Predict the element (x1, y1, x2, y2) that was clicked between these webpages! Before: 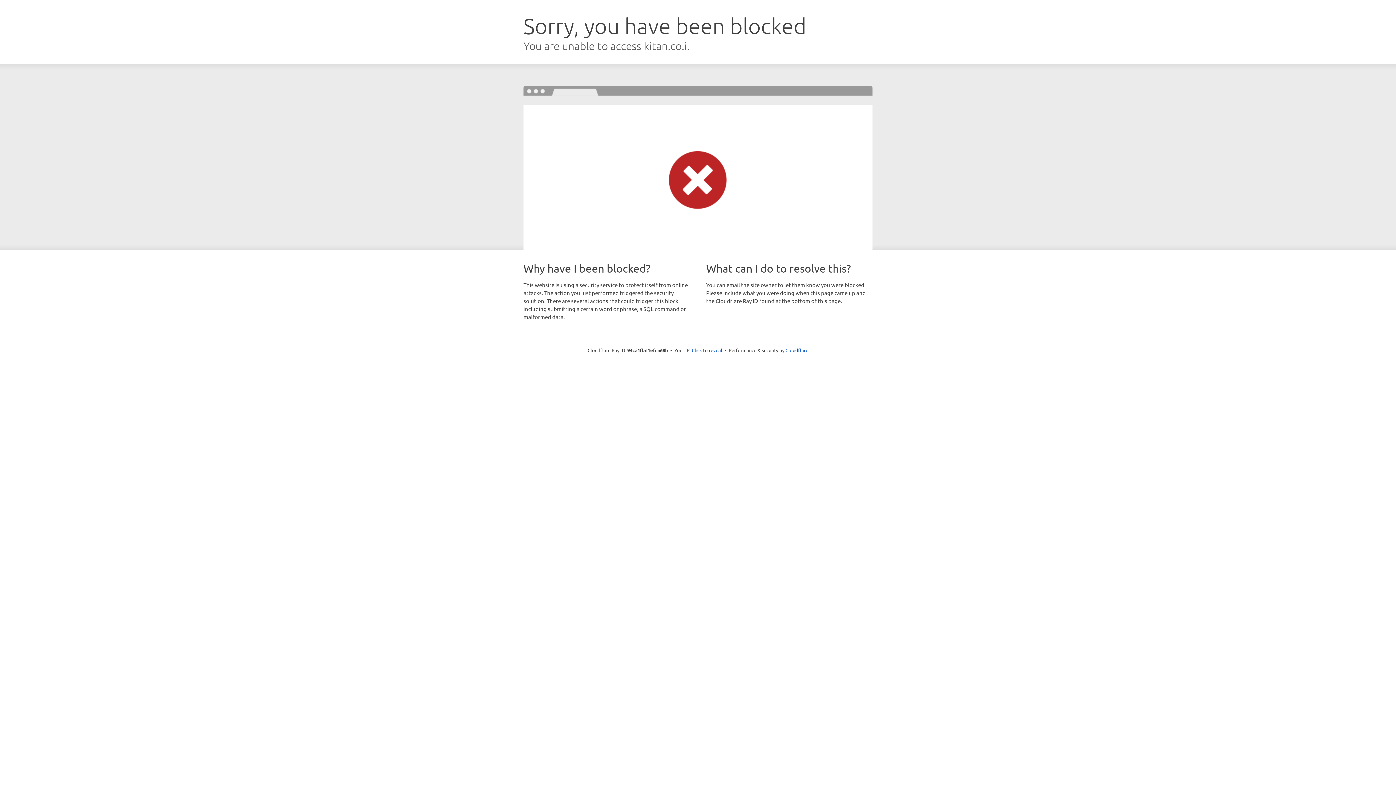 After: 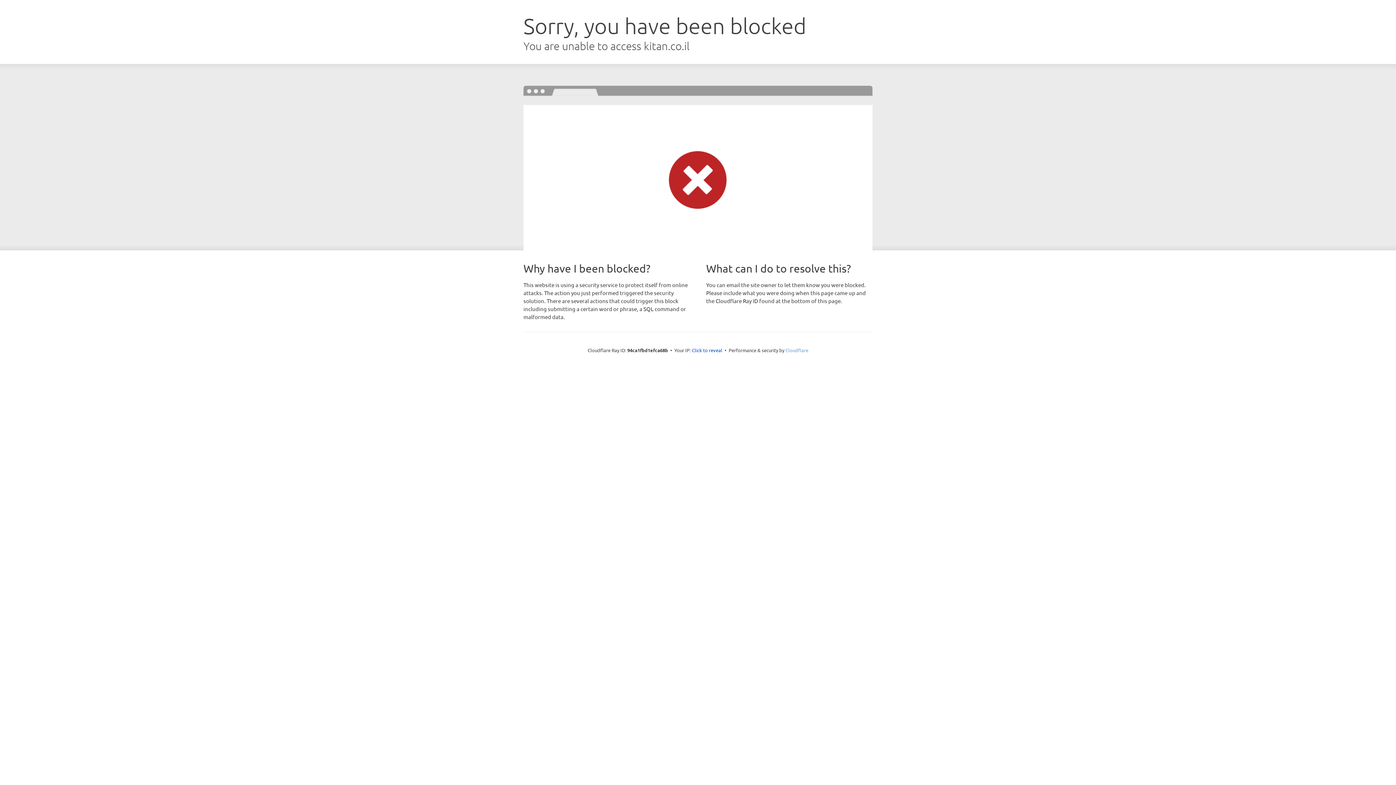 Action: bbox: (785, 347, 808, 353) label: Cloudflare